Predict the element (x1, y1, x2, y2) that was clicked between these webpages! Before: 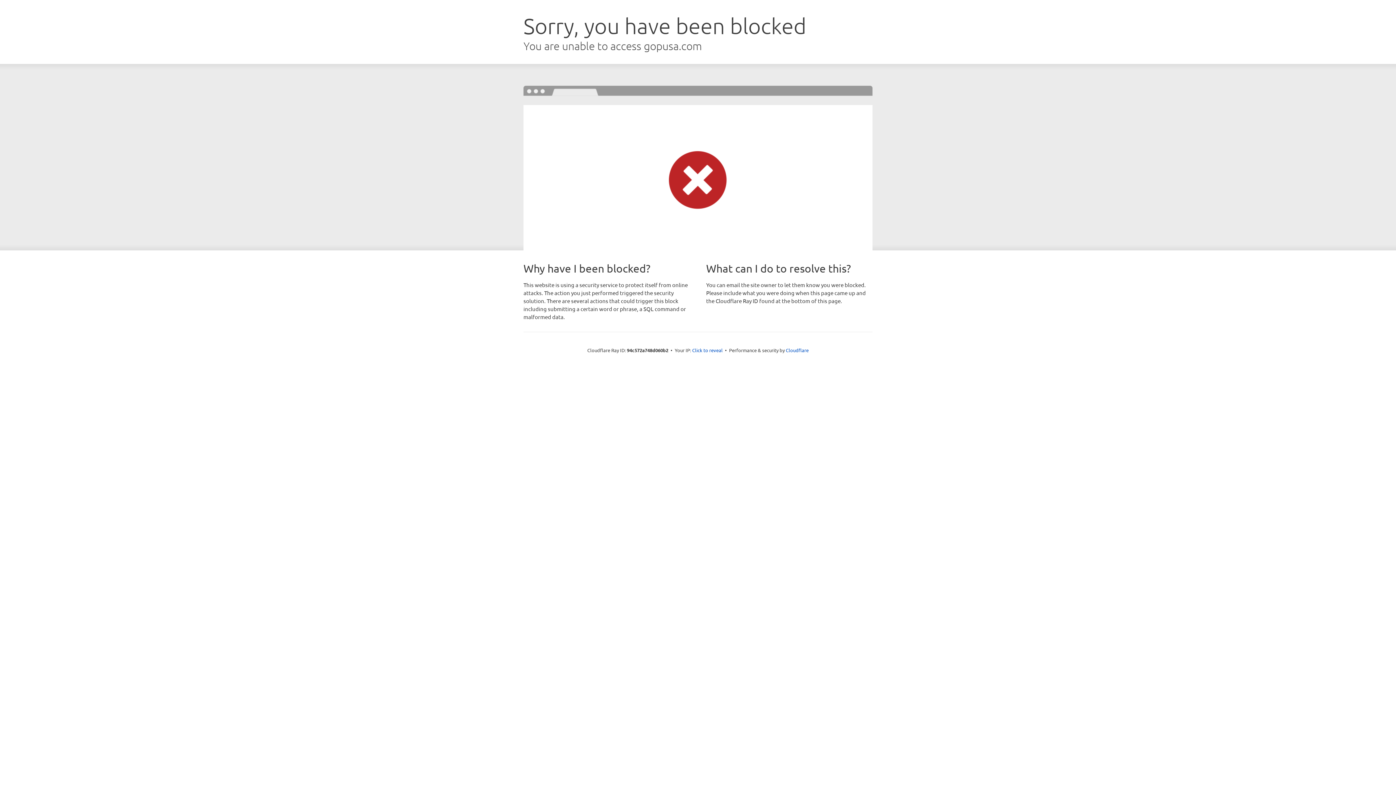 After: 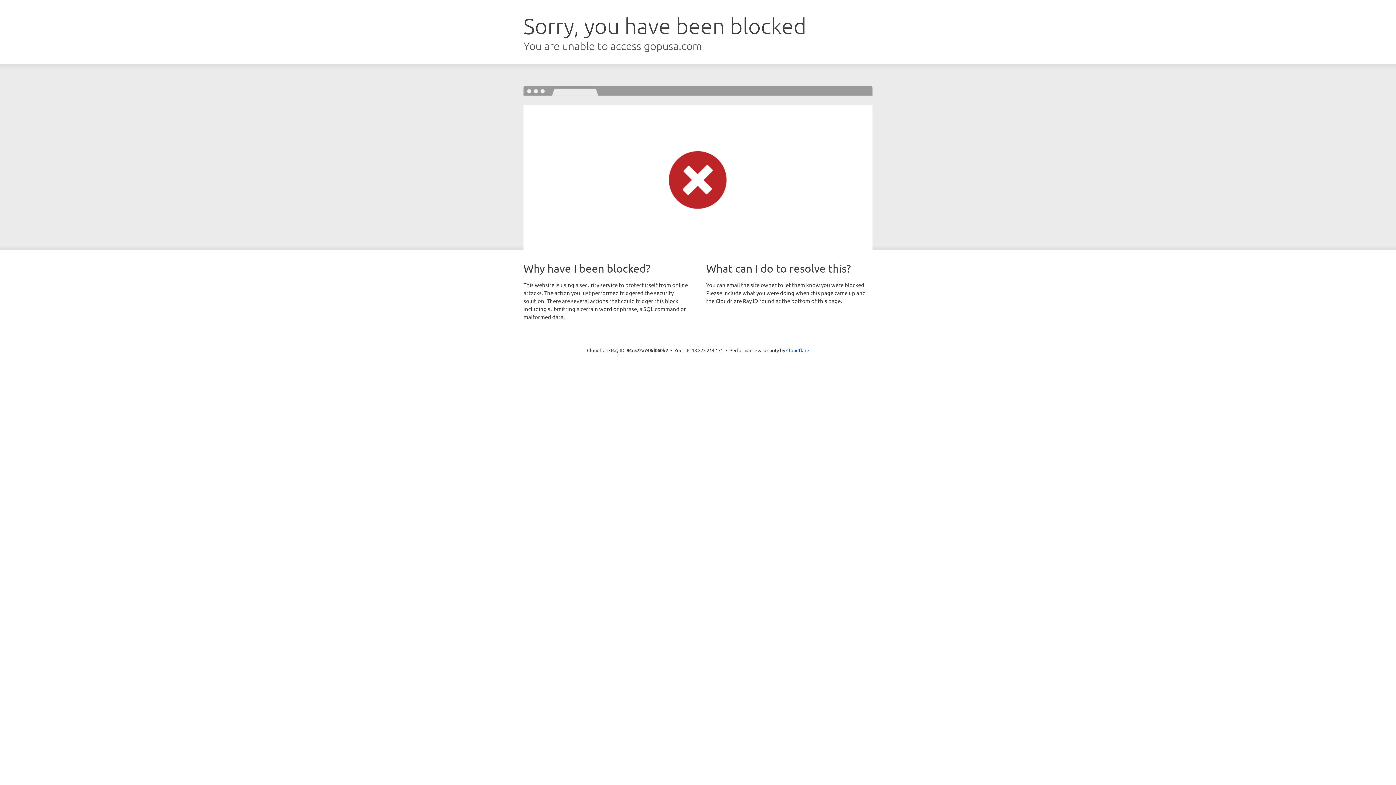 Action: bbox: (692, 346, 722, 353) label: Click to reveal